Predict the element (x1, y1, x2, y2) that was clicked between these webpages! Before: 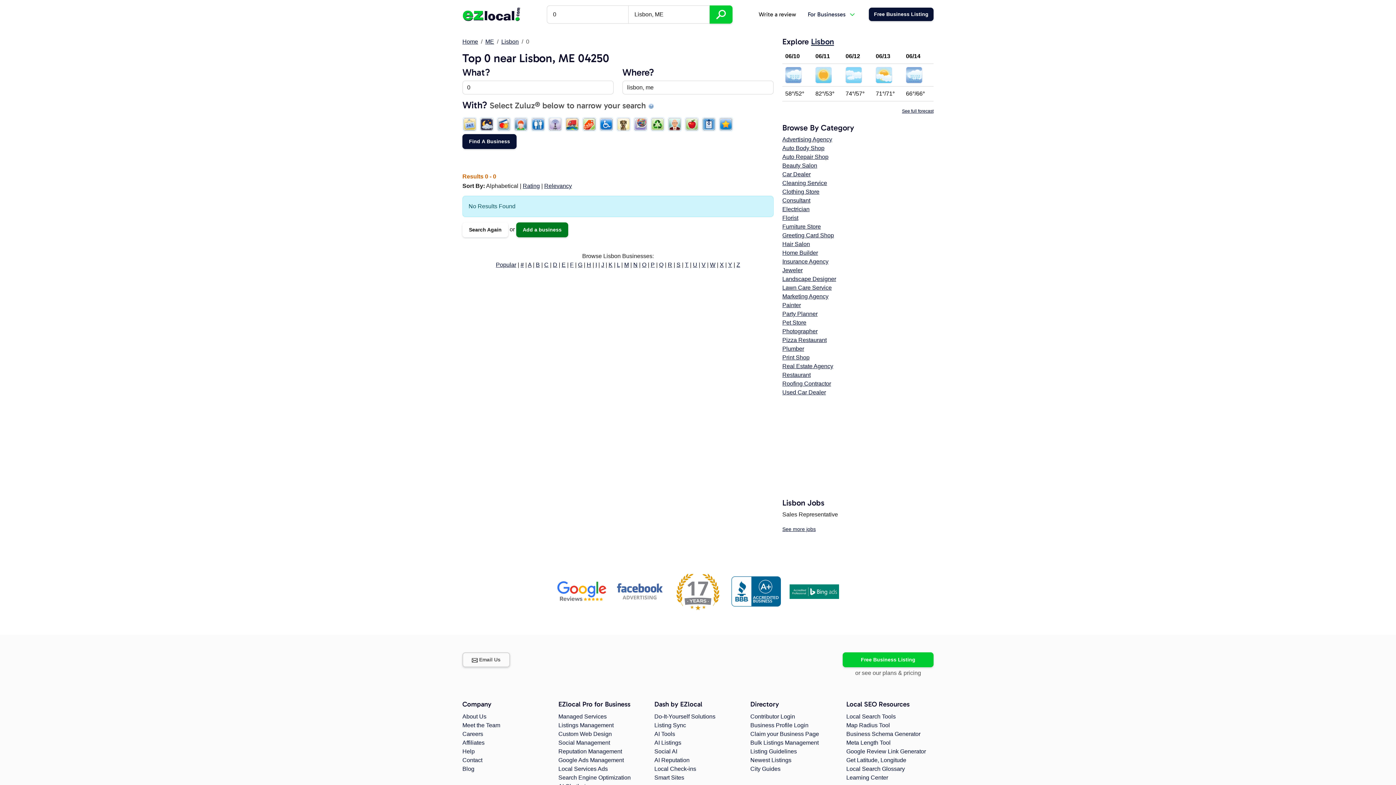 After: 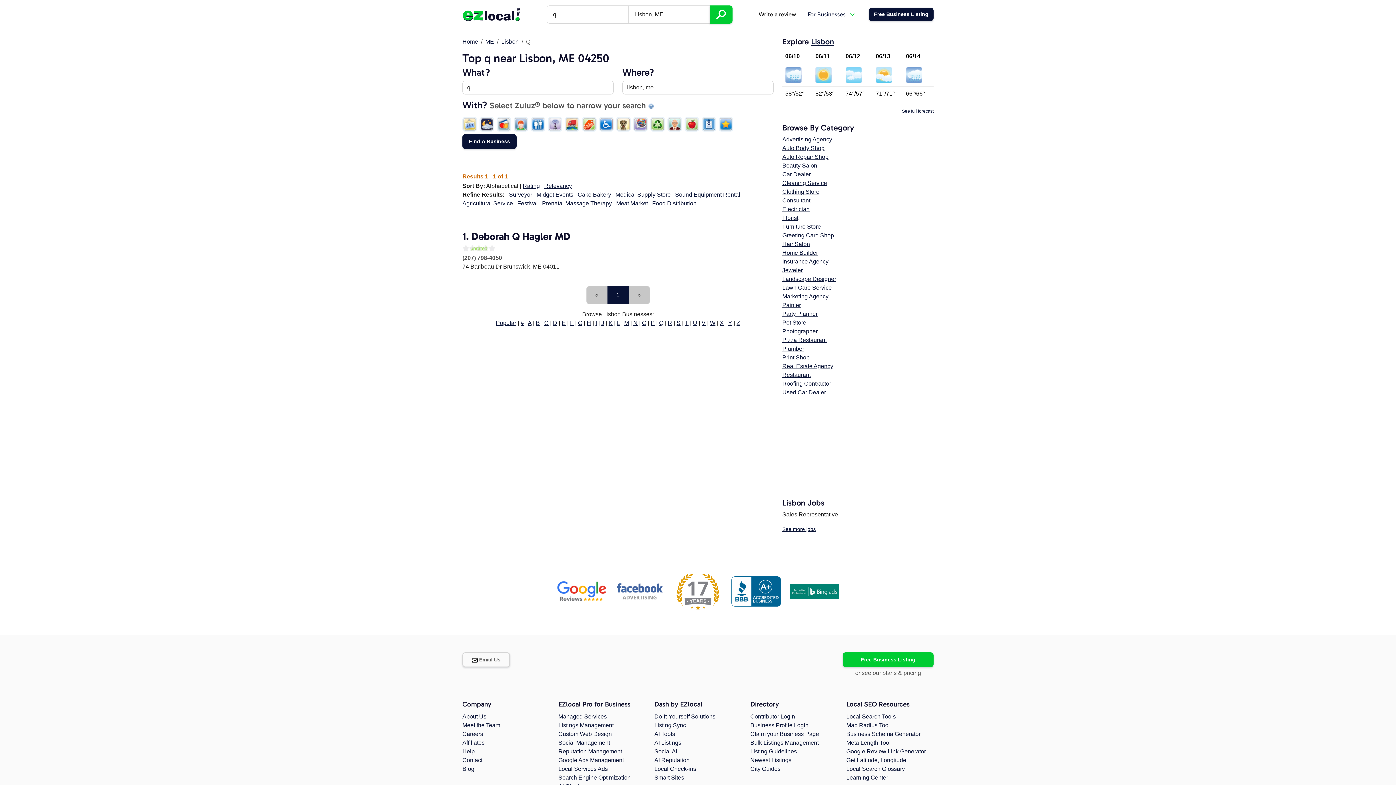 Action: bbox: (659, 261, 663, 268) label: Q